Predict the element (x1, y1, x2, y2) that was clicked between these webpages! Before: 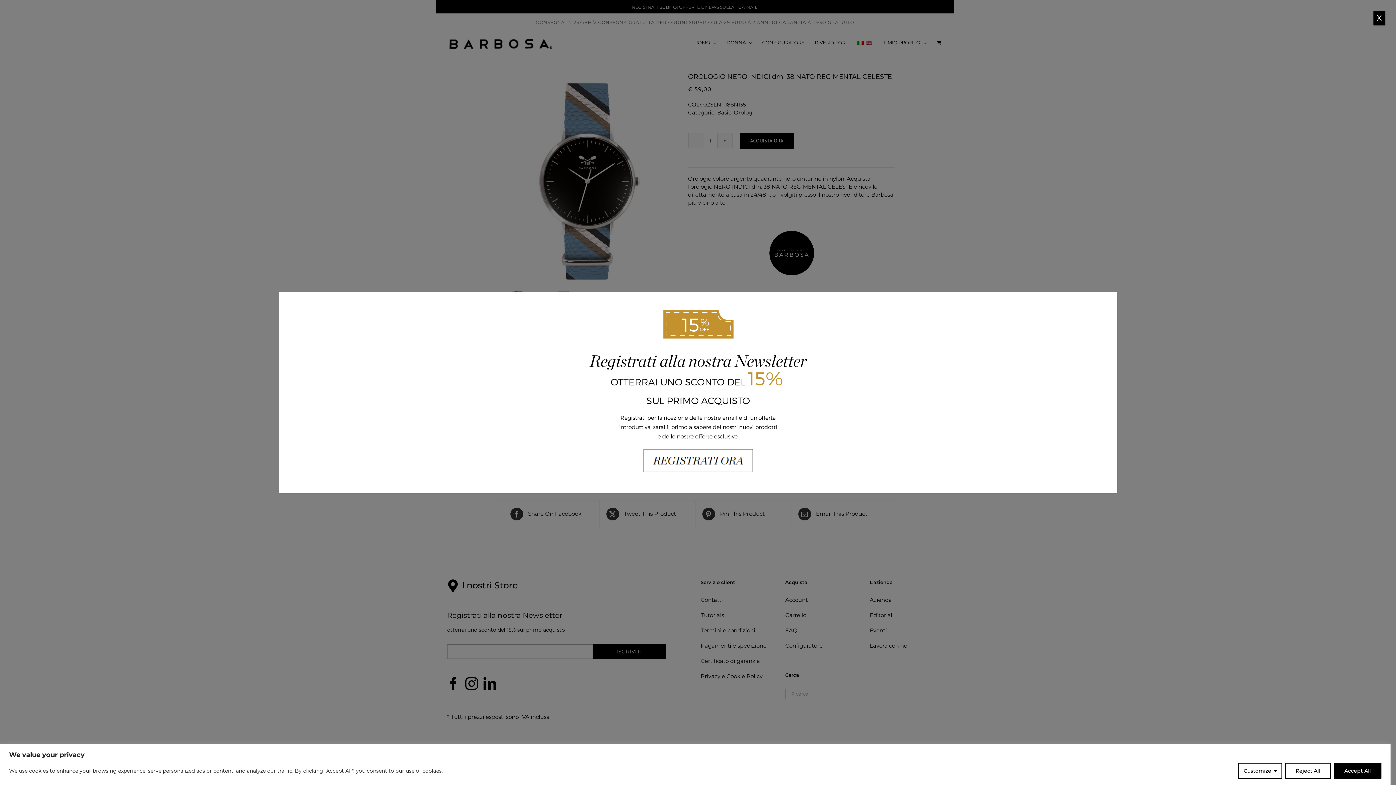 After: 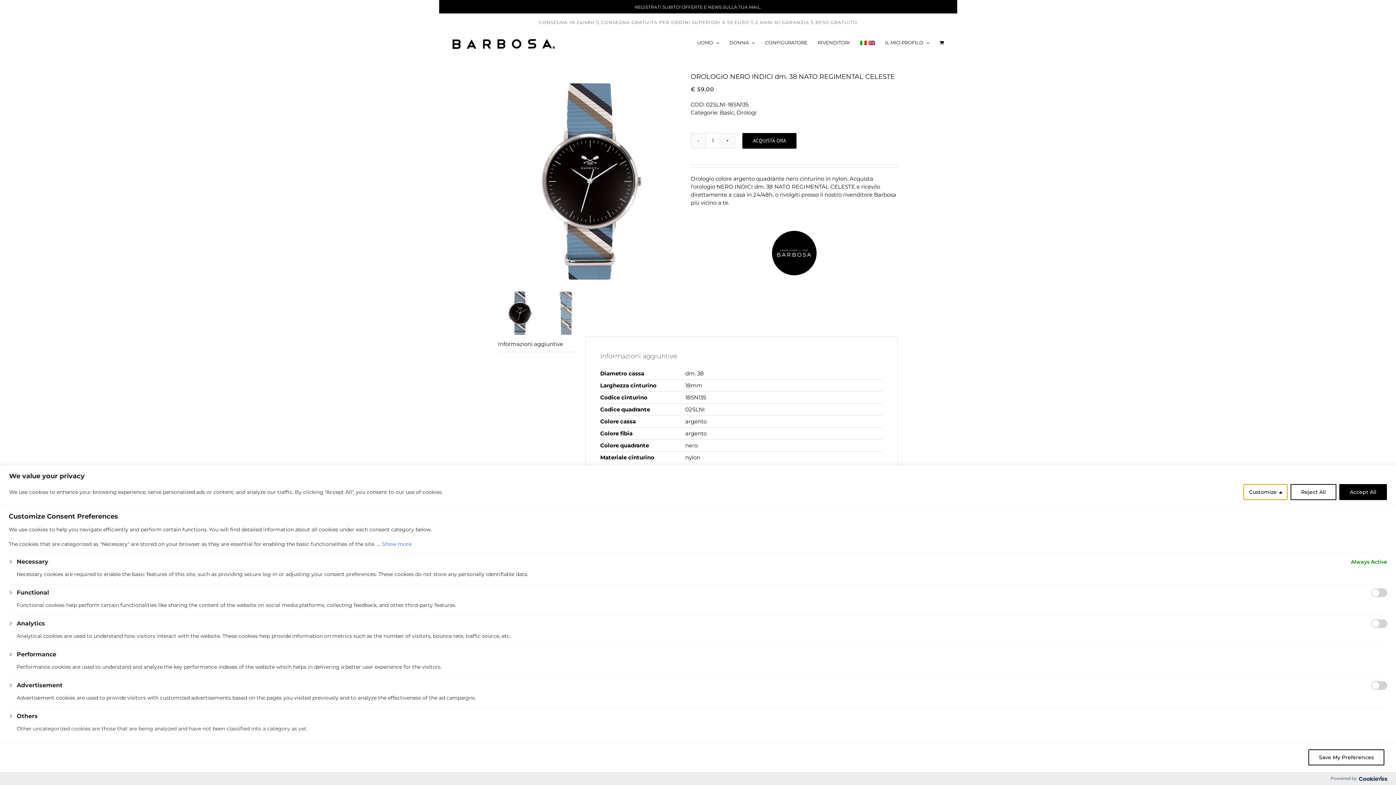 Action: label: Customize bbox: (1238, 763, 1282, 779)